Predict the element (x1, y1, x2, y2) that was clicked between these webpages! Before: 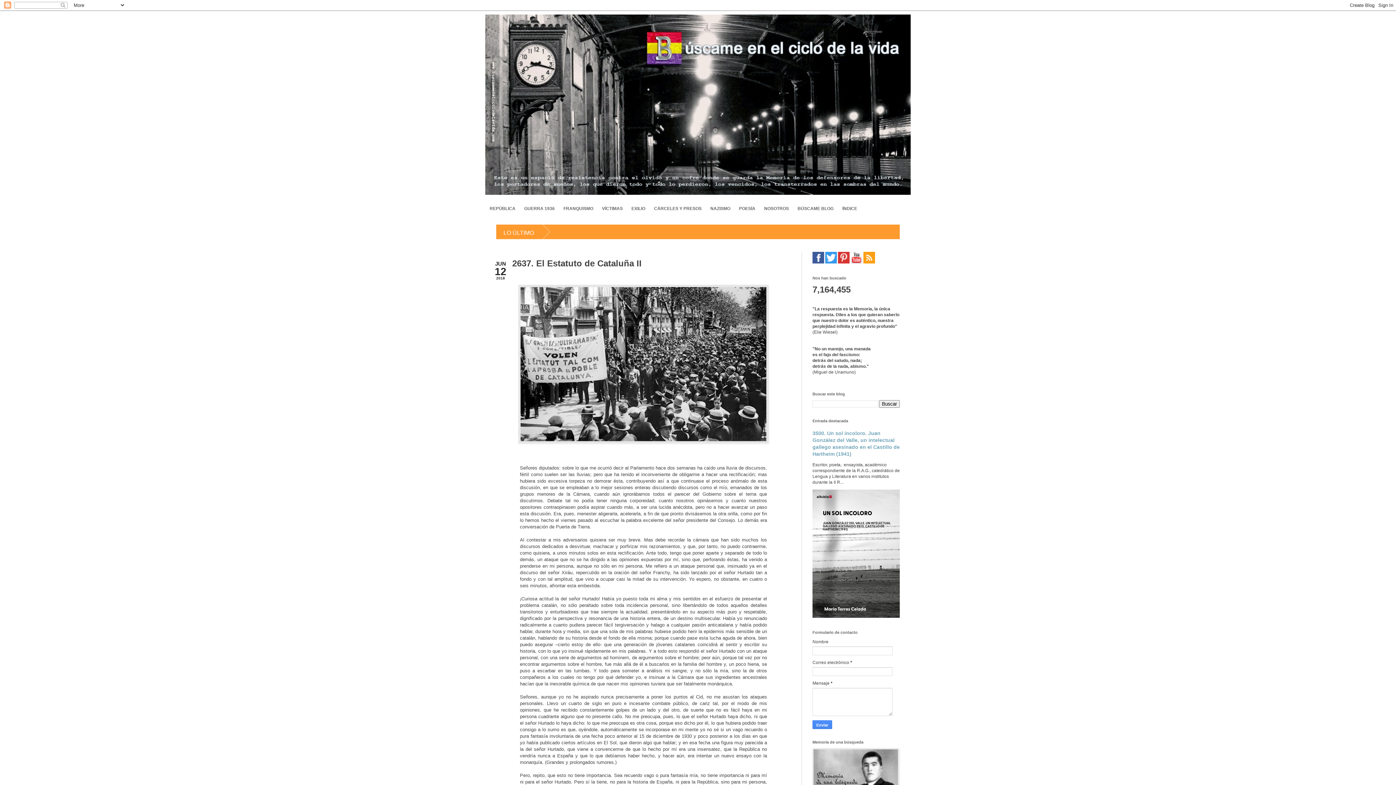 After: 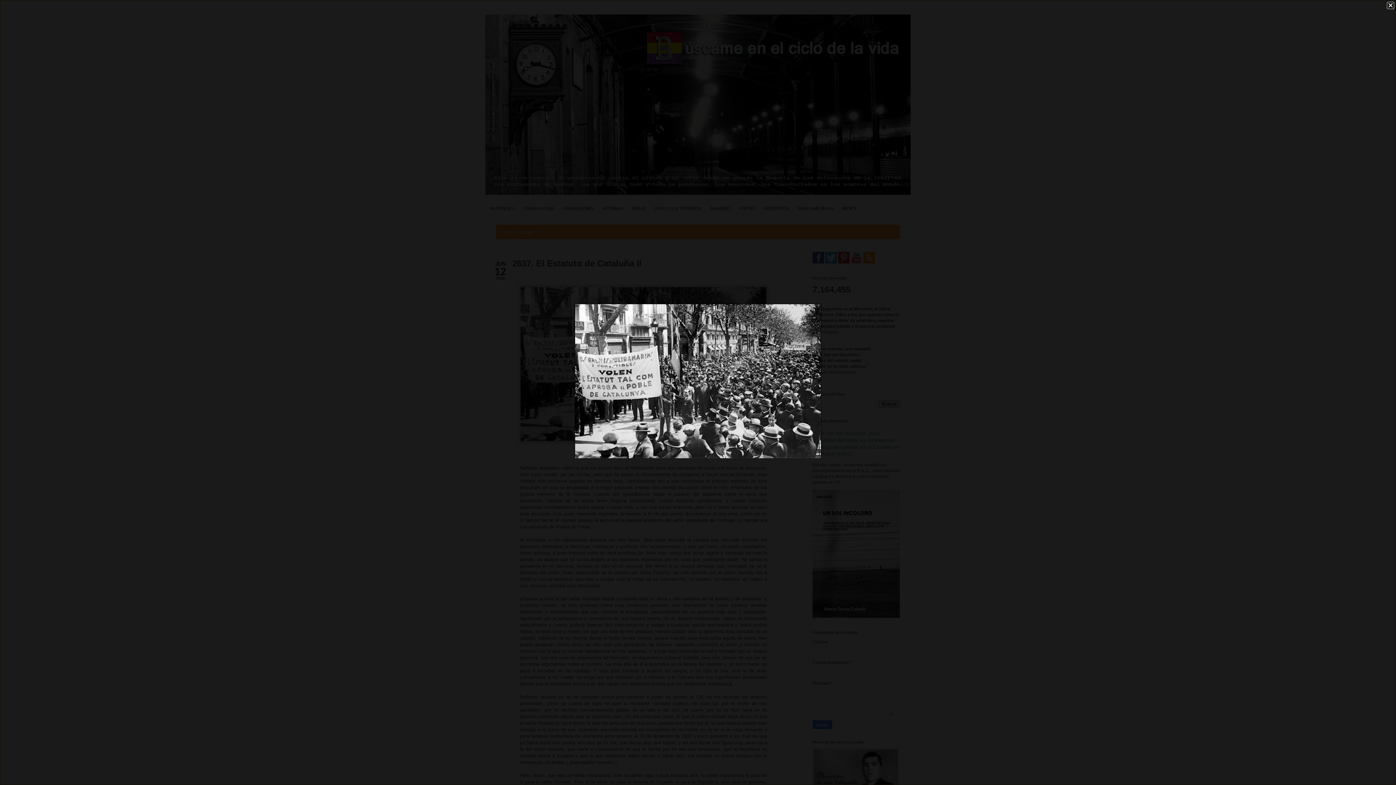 Action: bbox: (518, 439, 768, 444)